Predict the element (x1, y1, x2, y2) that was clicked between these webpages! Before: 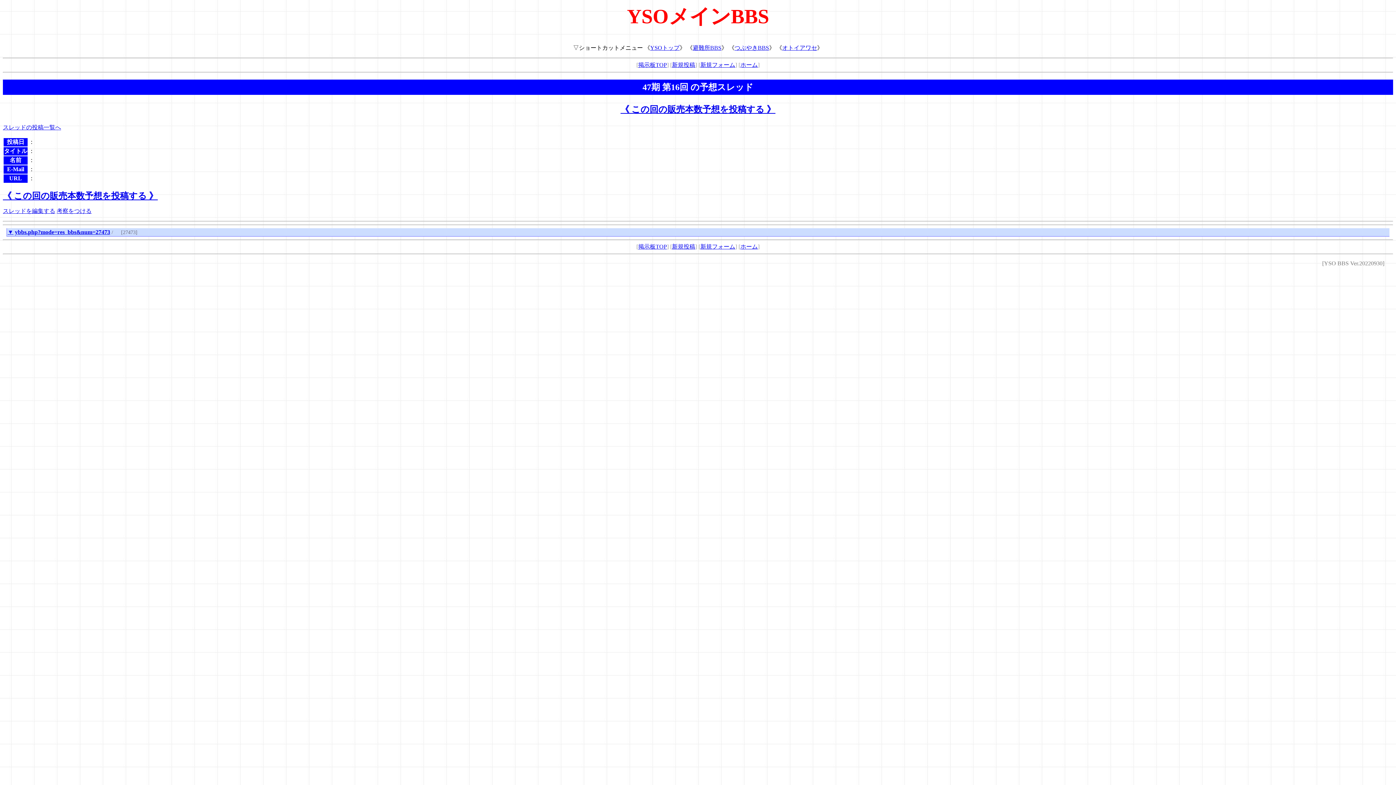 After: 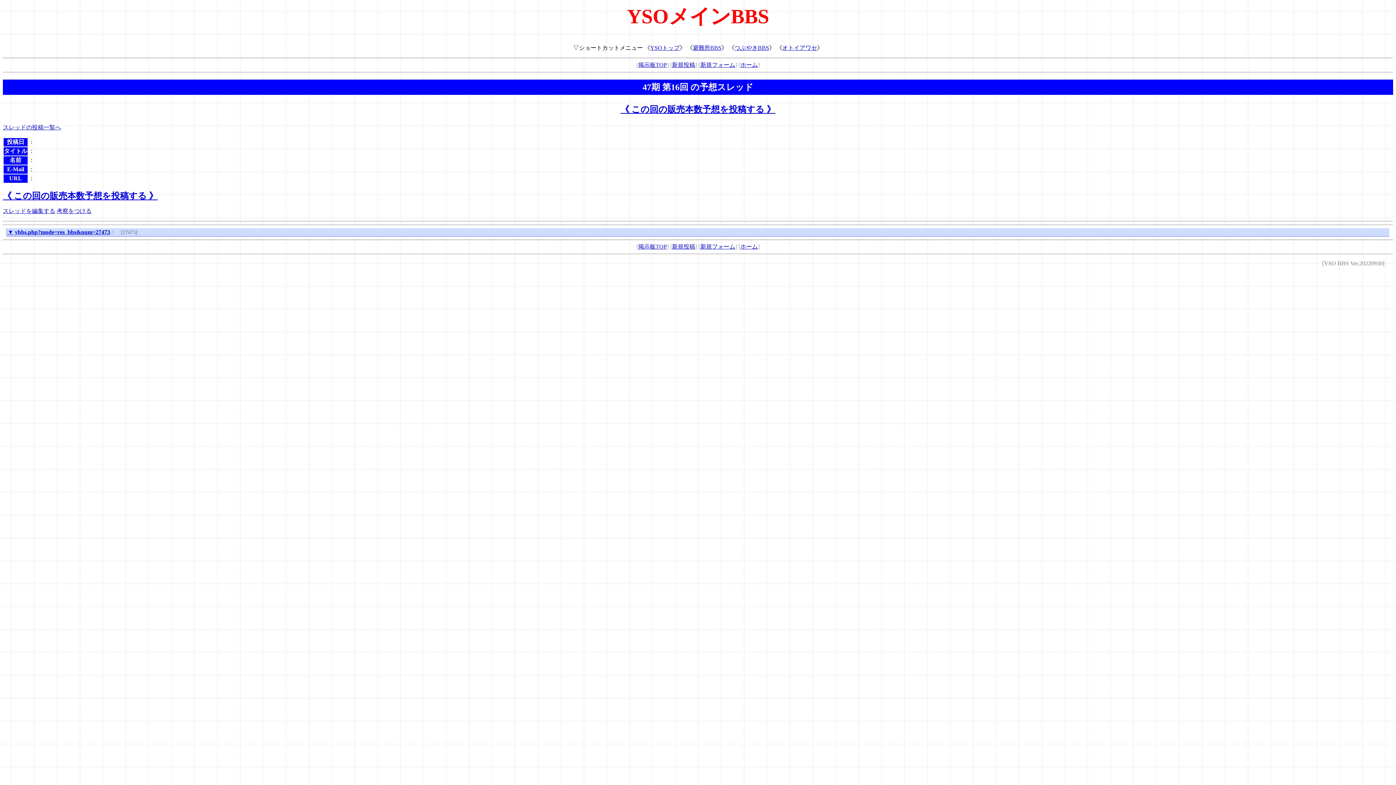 Action: bbox: (2, 124, 61, 130) label: スレッドの投稿一覧へ